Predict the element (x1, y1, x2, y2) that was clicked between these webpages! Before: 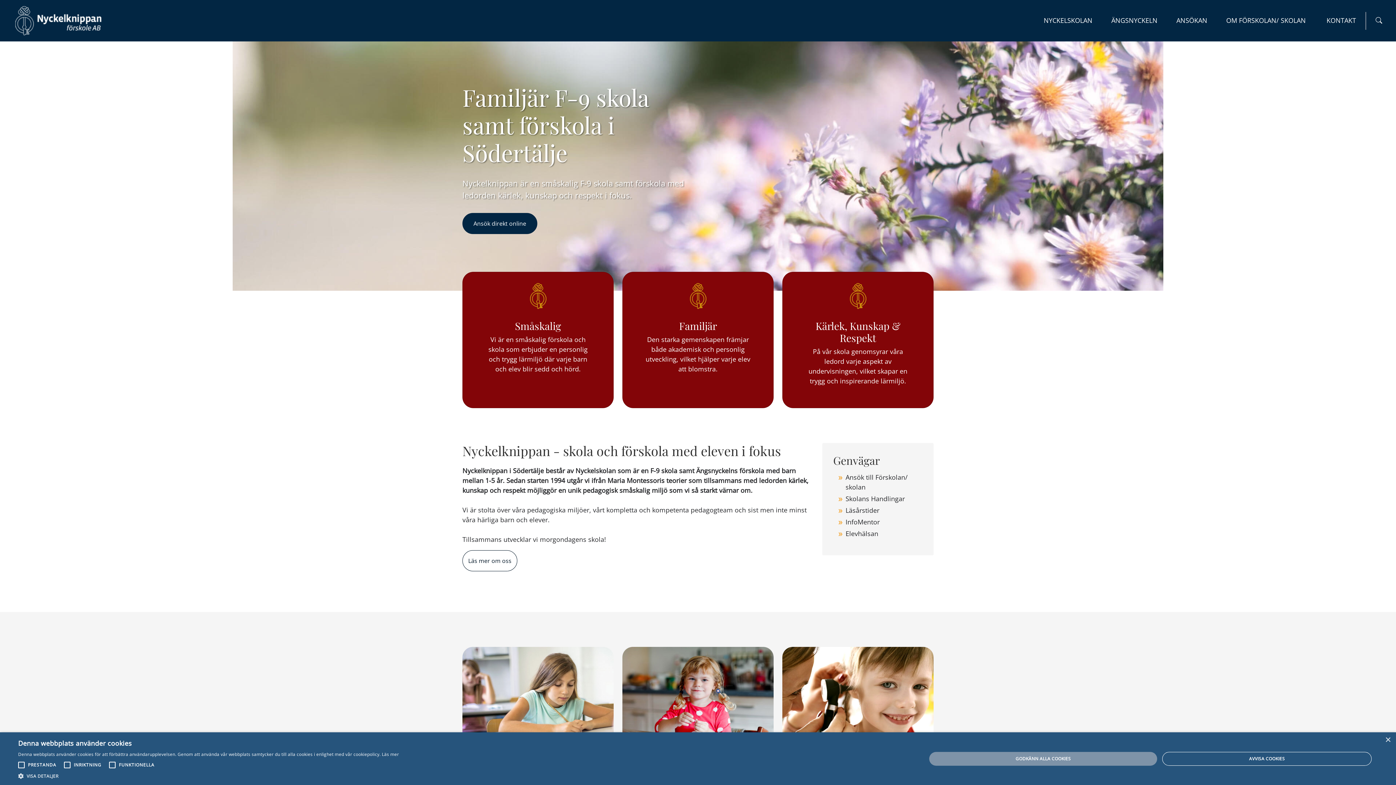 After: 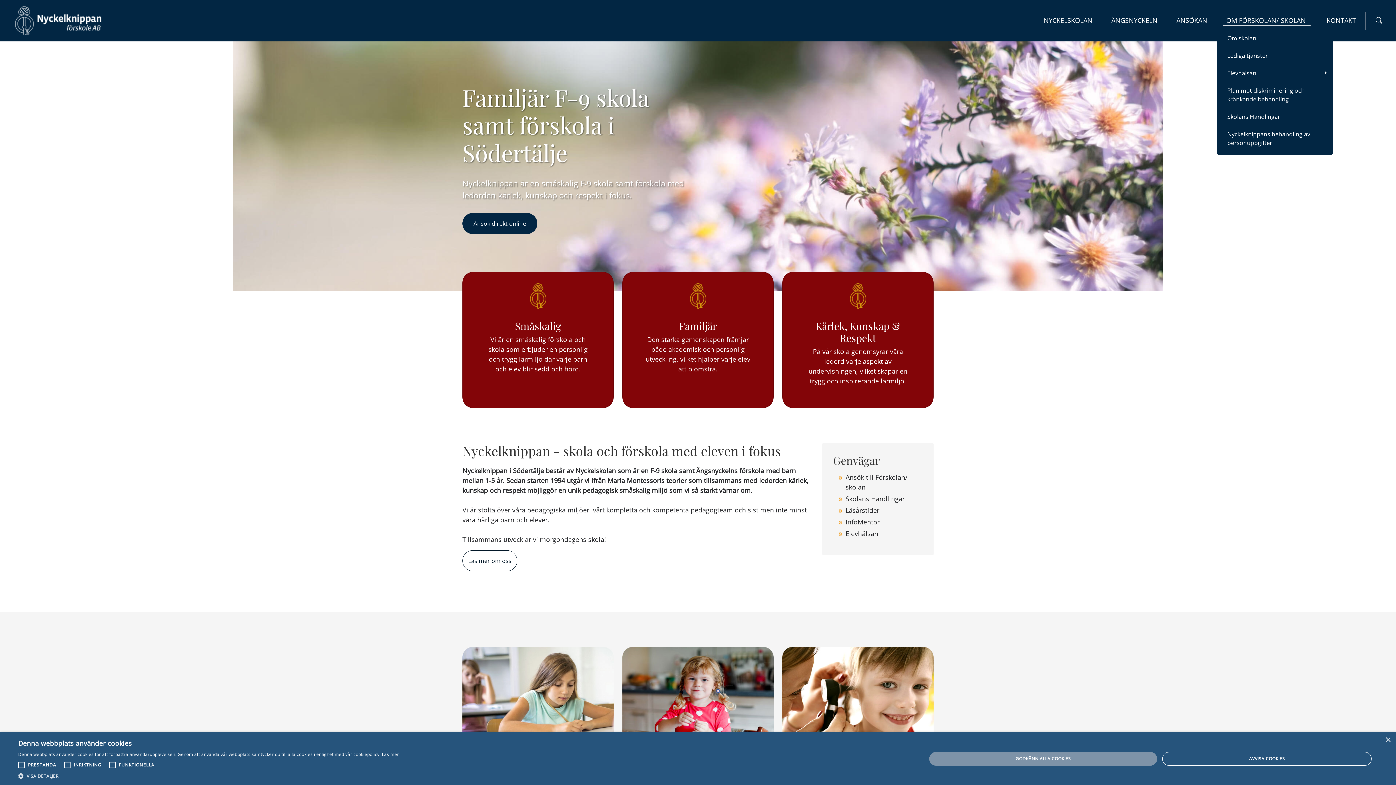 Action: bbox: (1223, 15, 1310, 26) label: OM FÖRSKOLAN/ SKOLAN 